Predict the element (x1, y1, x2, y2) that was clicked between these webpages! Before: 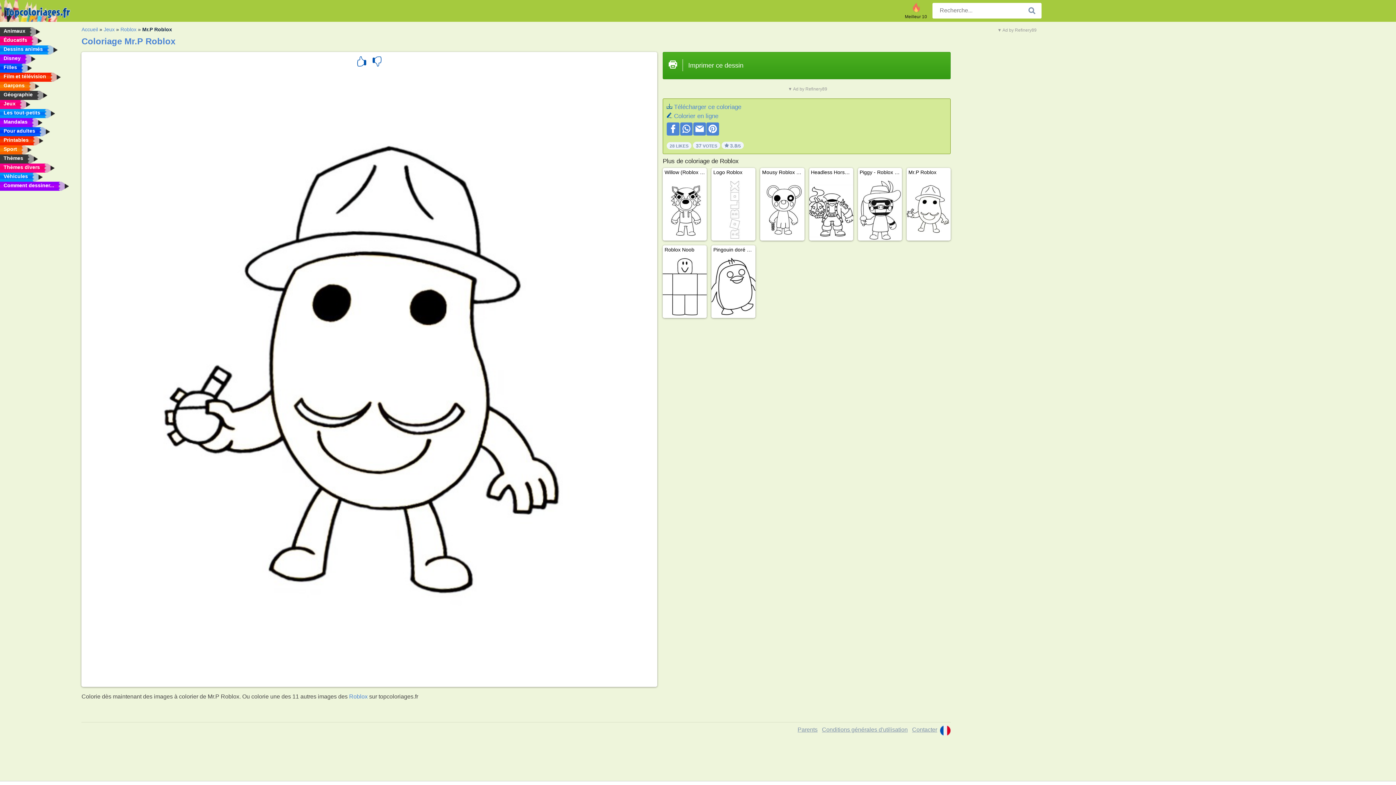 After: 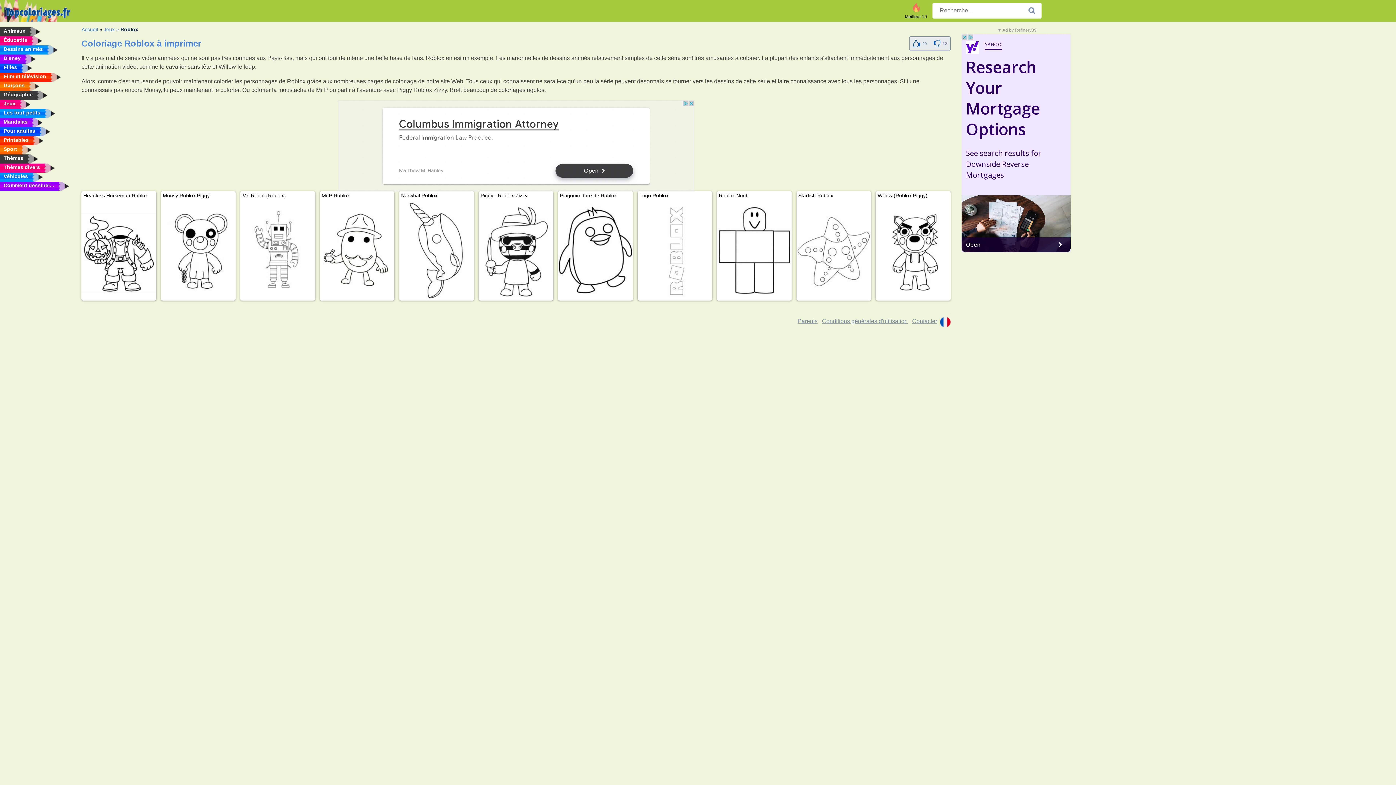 Action: bbox: (349, 693, 367, 700) label: Roblox